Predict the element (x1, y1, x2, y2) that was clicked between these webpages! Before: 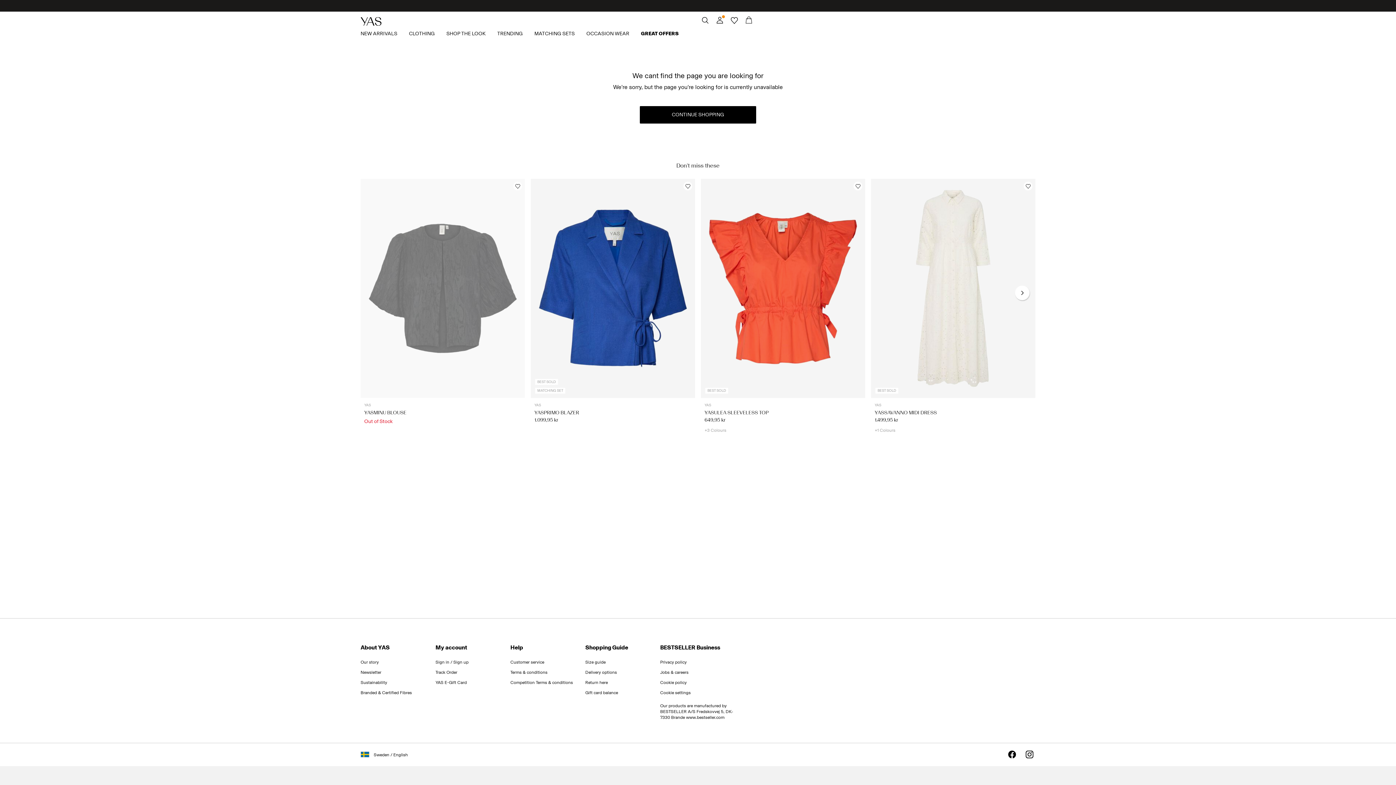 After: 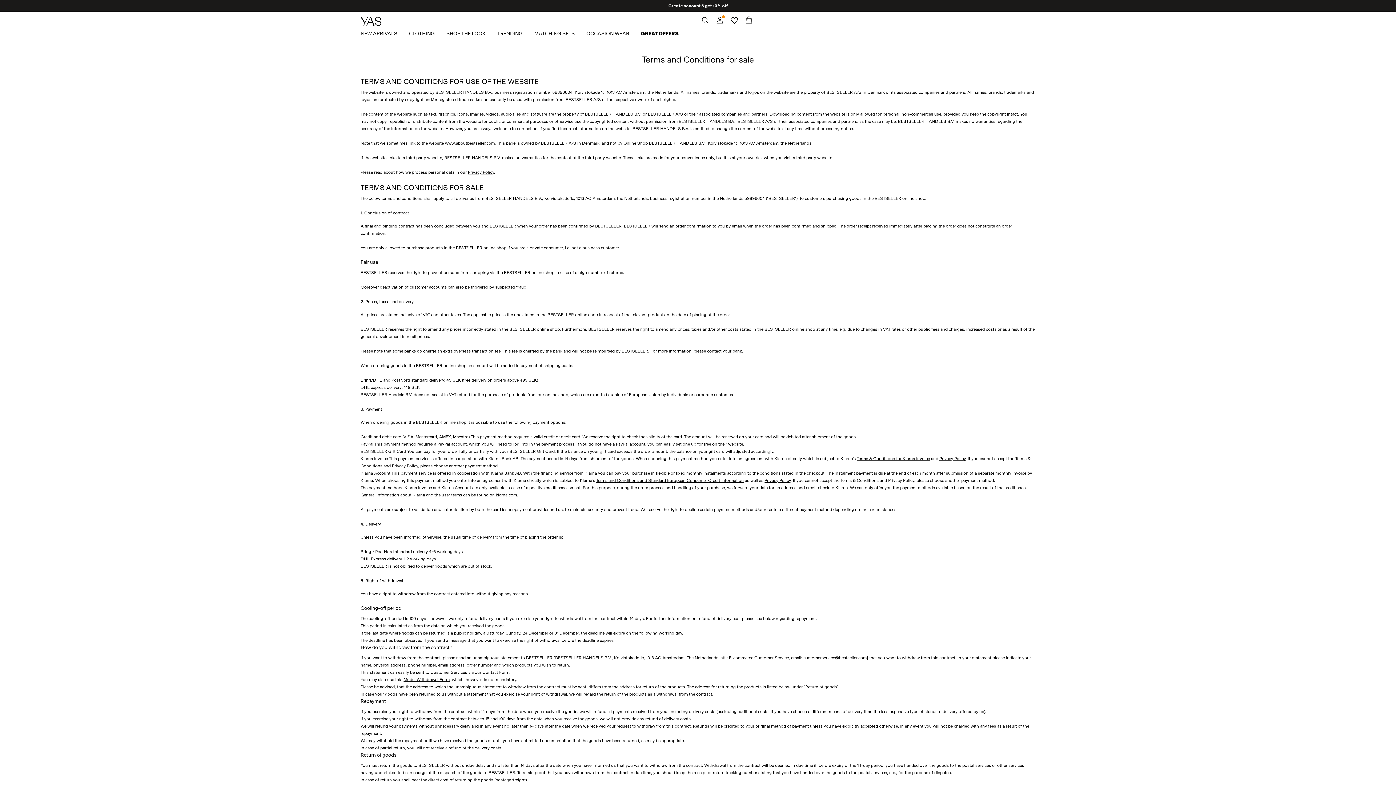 Action: label: Terms & conditions bbox: (510, 670, 547, 675)